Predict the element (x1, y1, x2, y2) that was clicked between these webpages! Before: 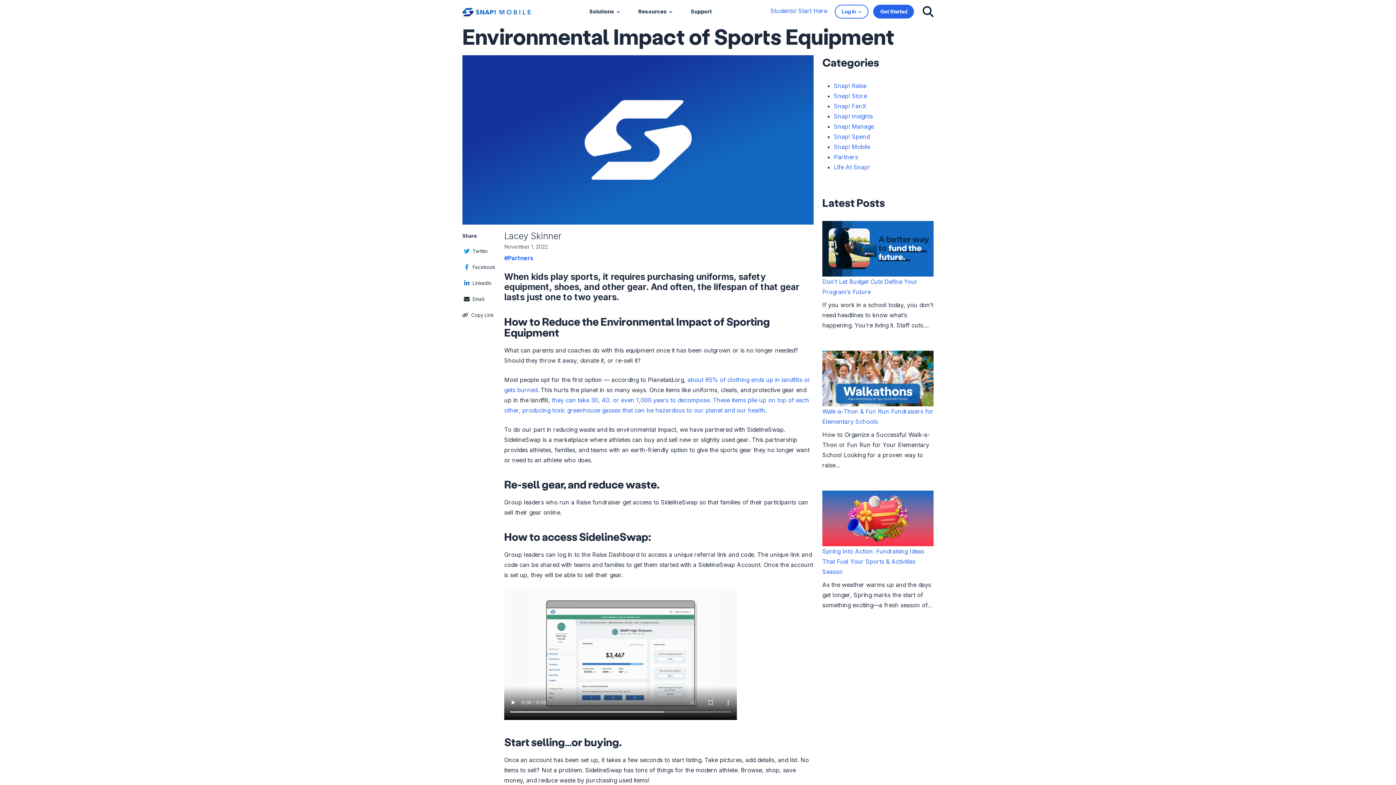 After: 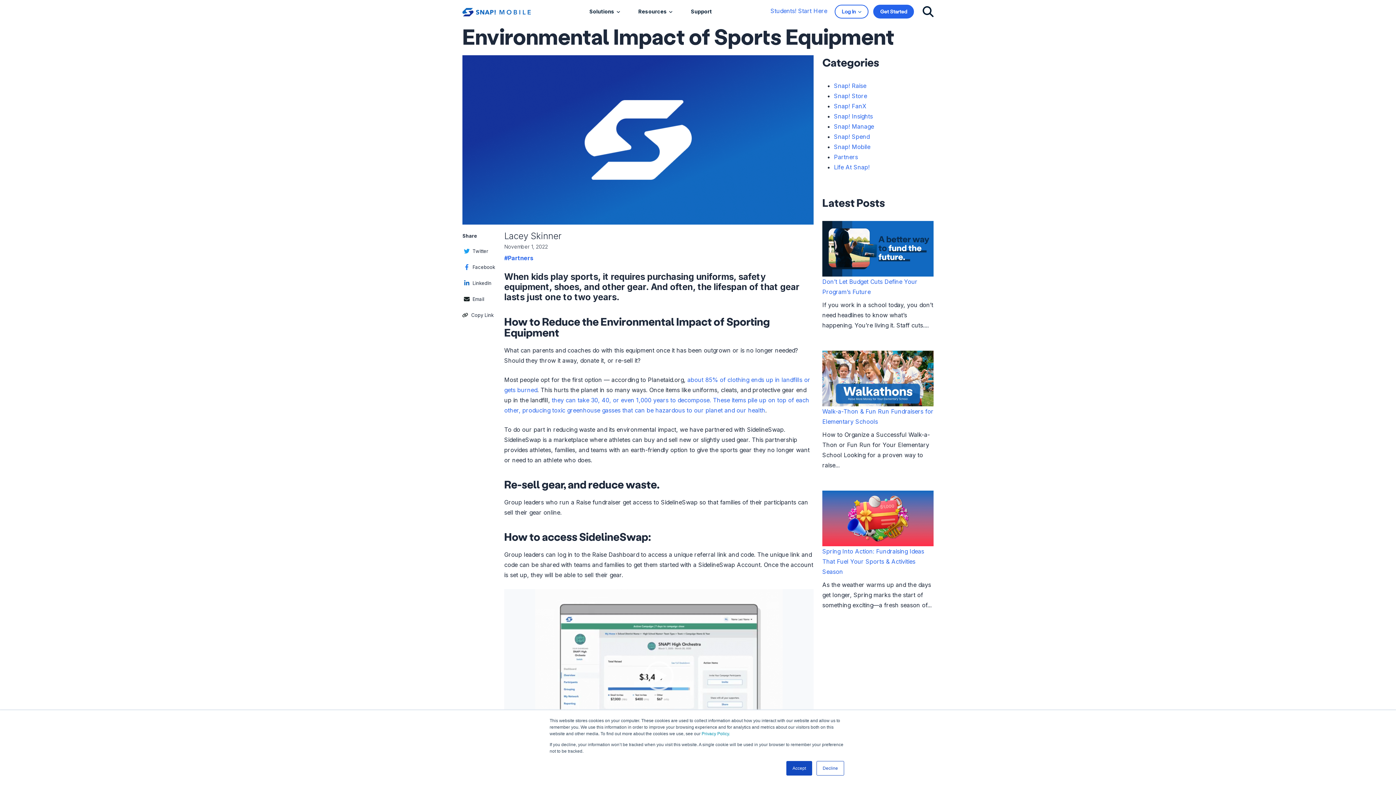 Action: label: Facebook bbox: (462, 261, 496, 271)